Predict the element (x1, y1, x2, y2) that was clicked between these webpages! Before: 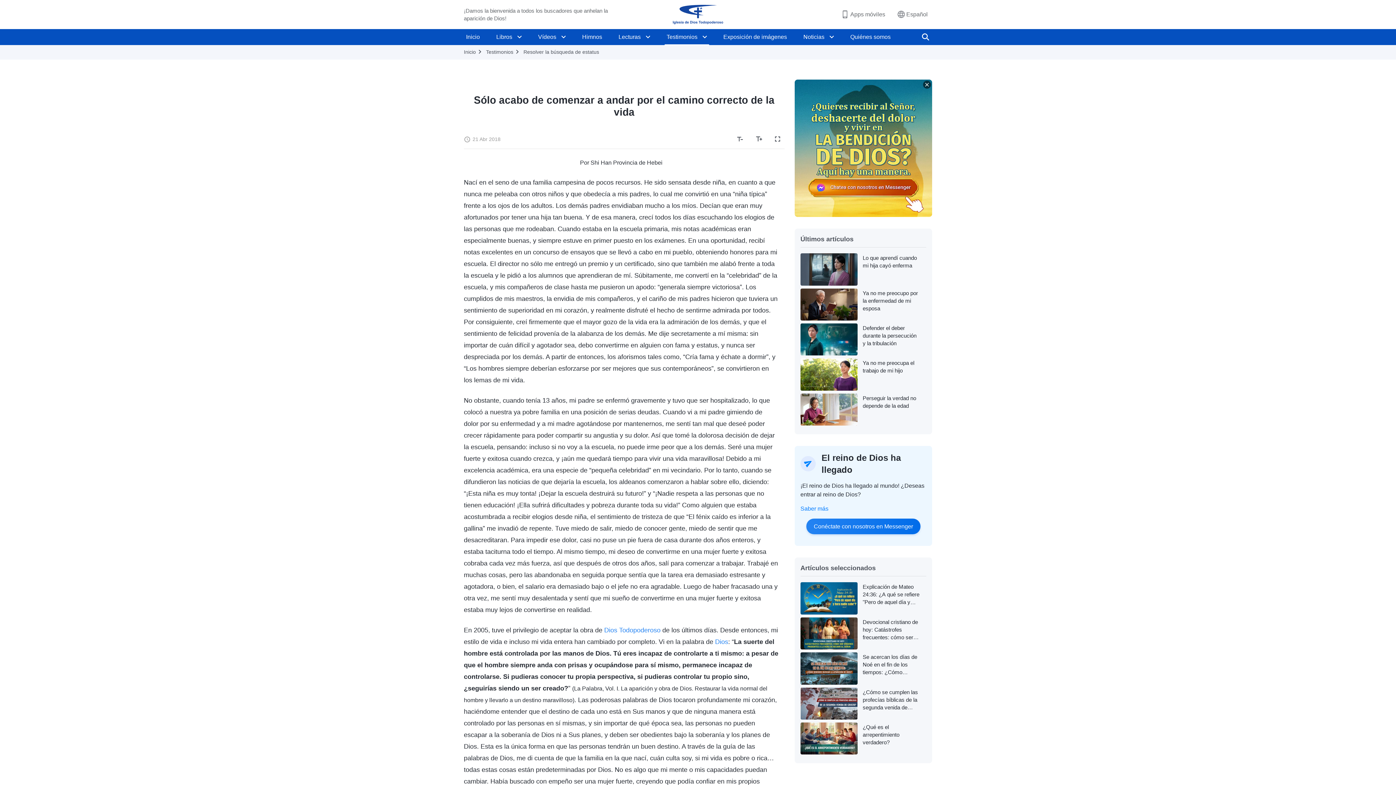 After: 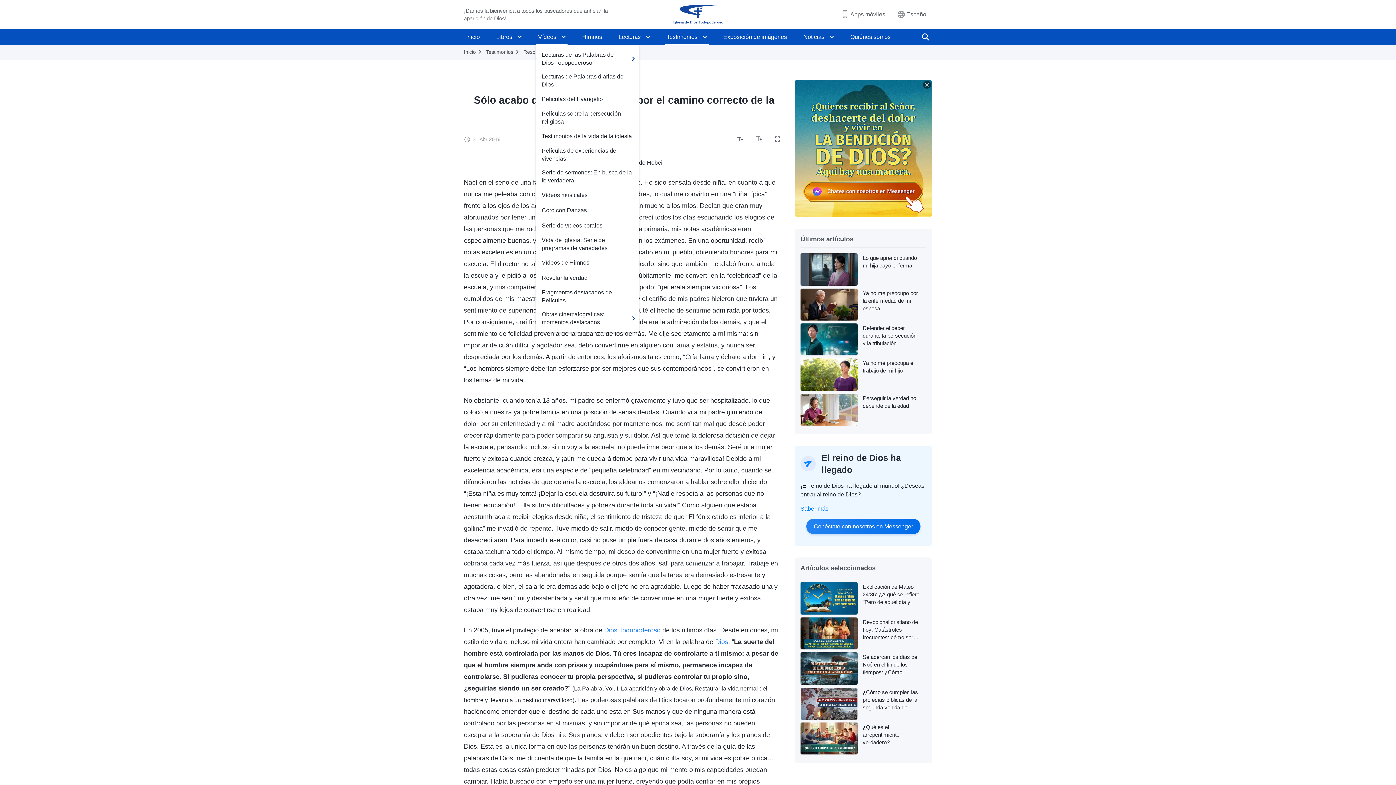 Action: bbox: (559, 29, 568, 45)